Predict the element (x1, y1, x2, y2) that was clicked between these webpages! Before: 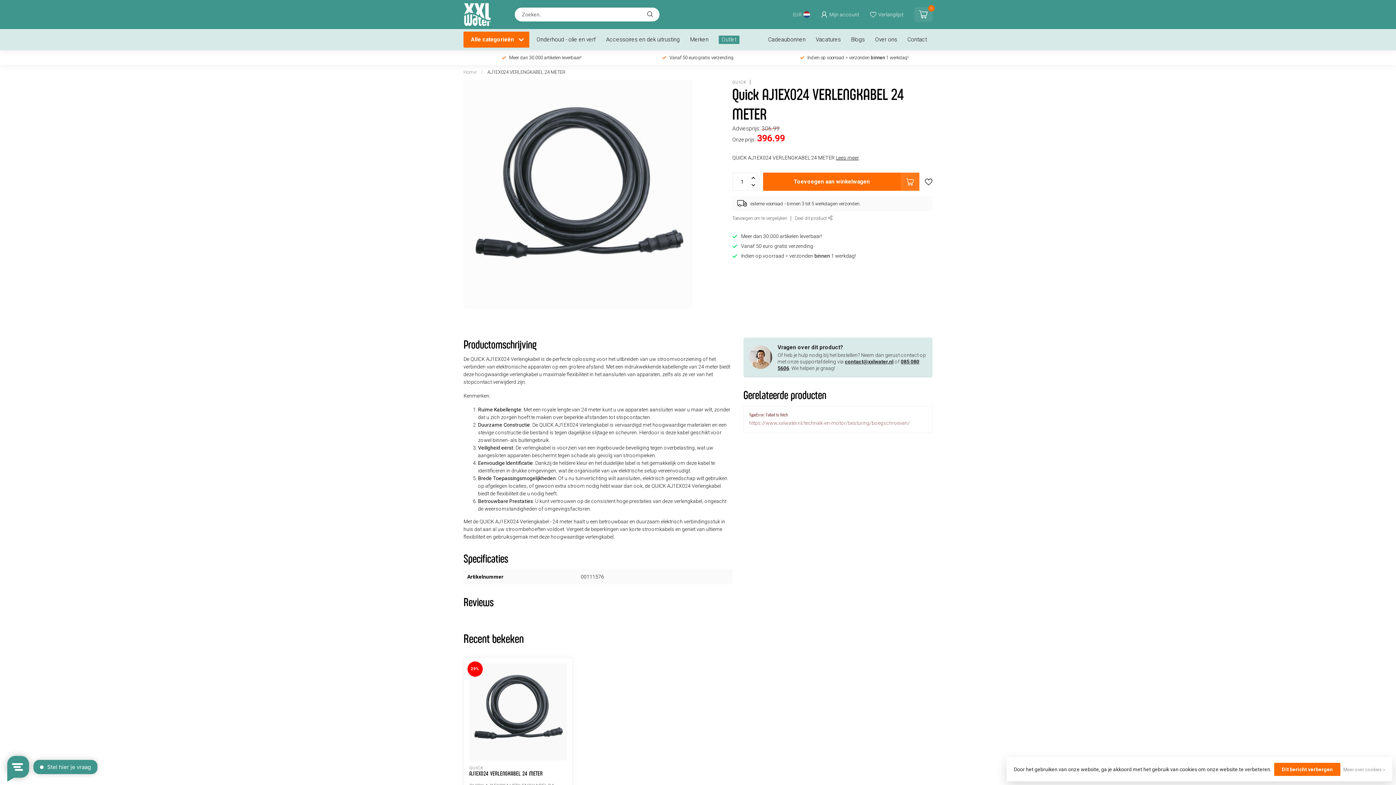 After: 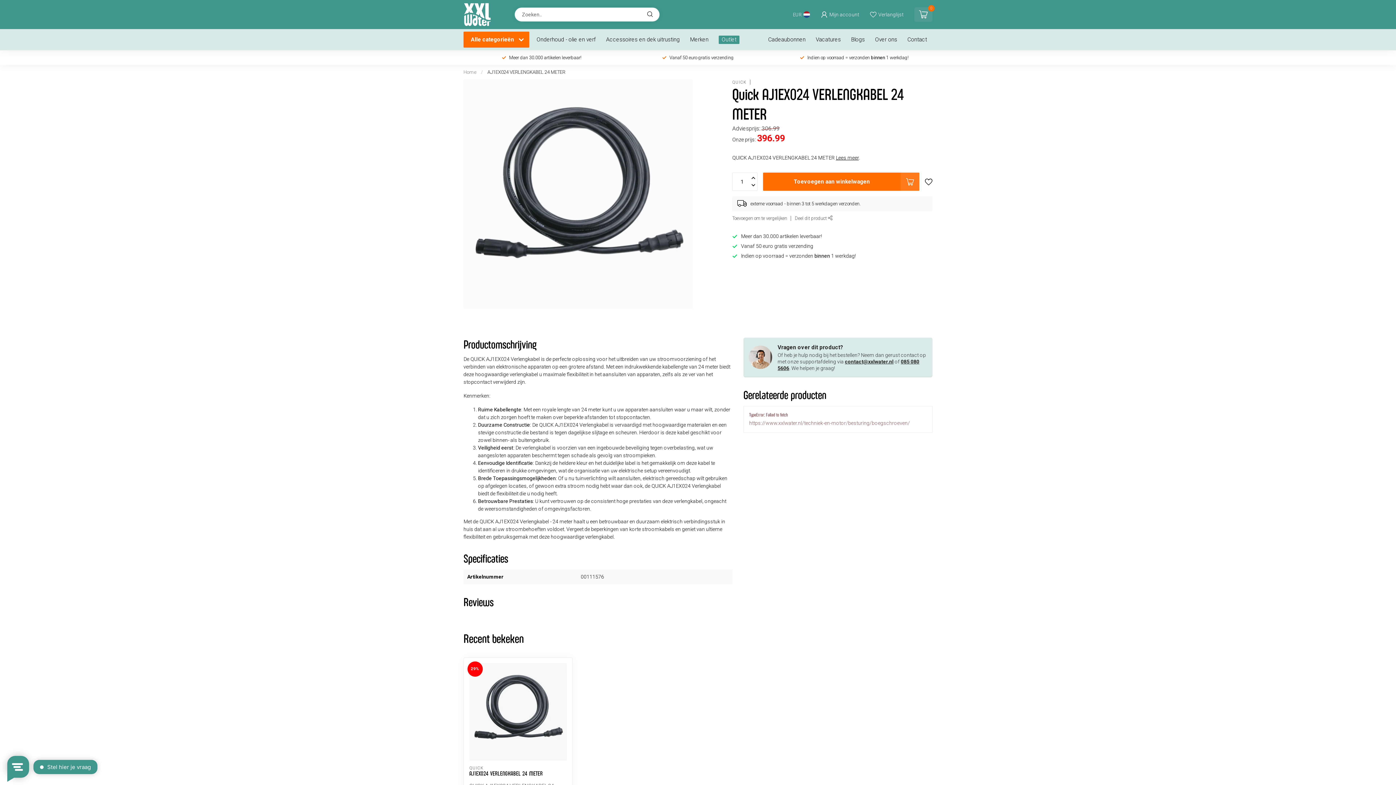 Action: bbox: (1274, 763, 1340, 776) label: Dit bericht verbergen